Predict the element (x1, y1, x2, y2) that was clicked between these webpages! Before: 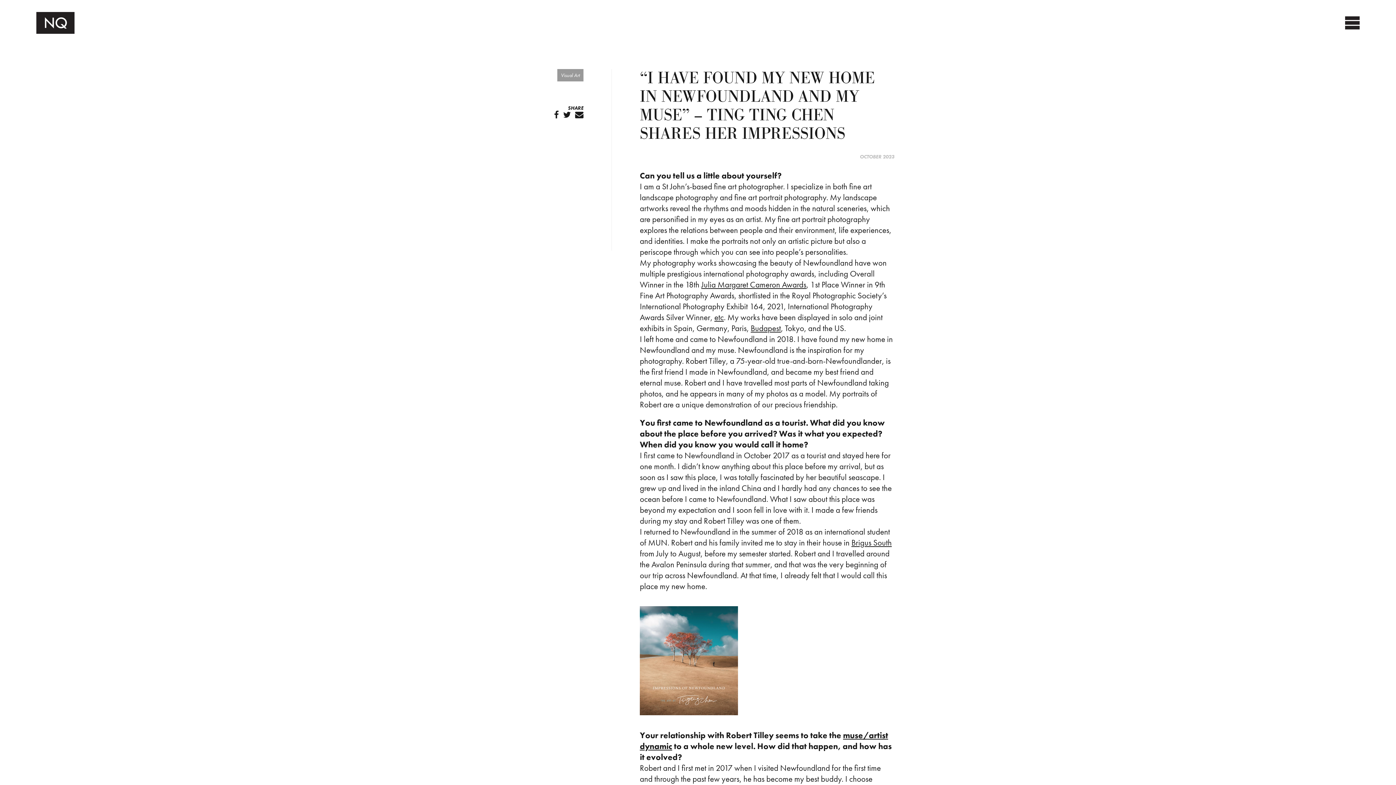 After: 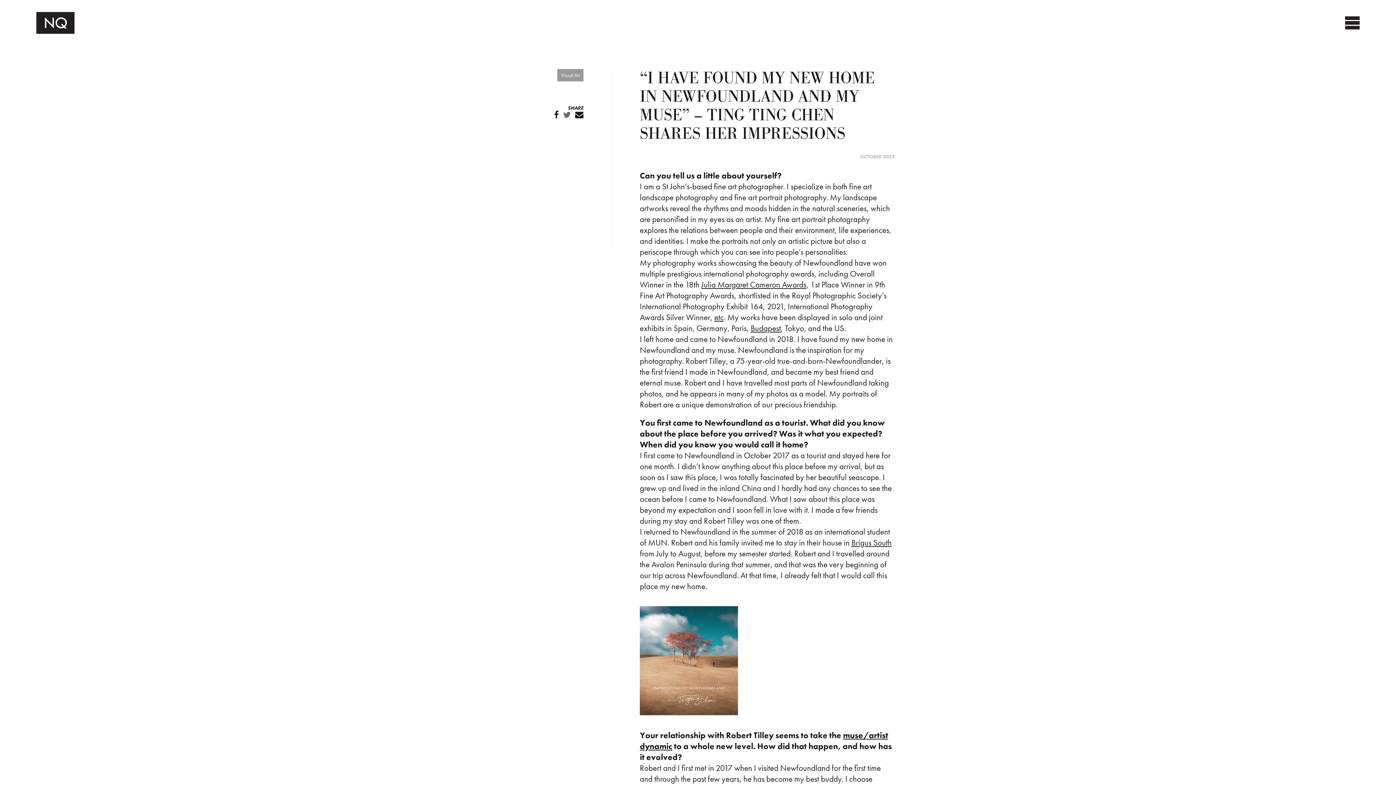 Action: bbox: (563, 110, 570, 119)